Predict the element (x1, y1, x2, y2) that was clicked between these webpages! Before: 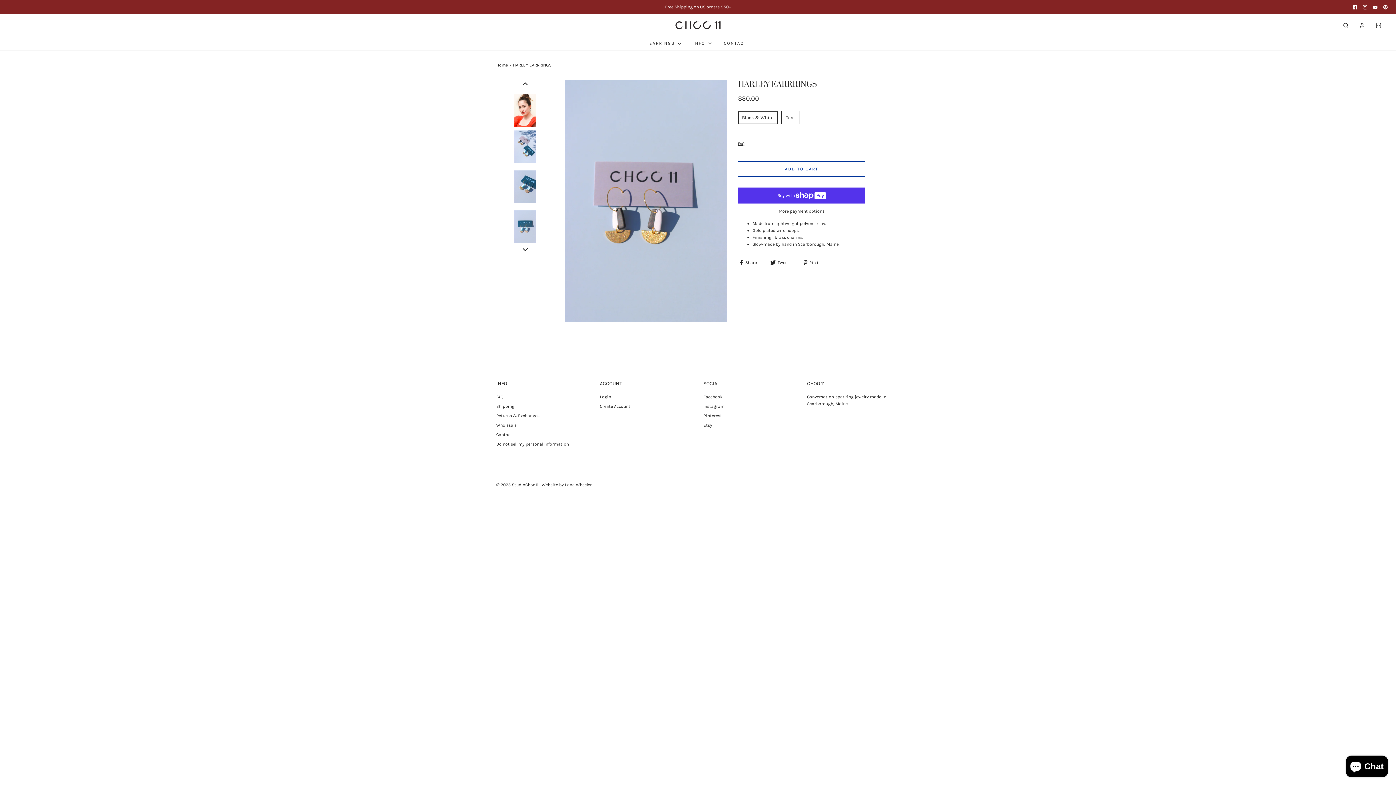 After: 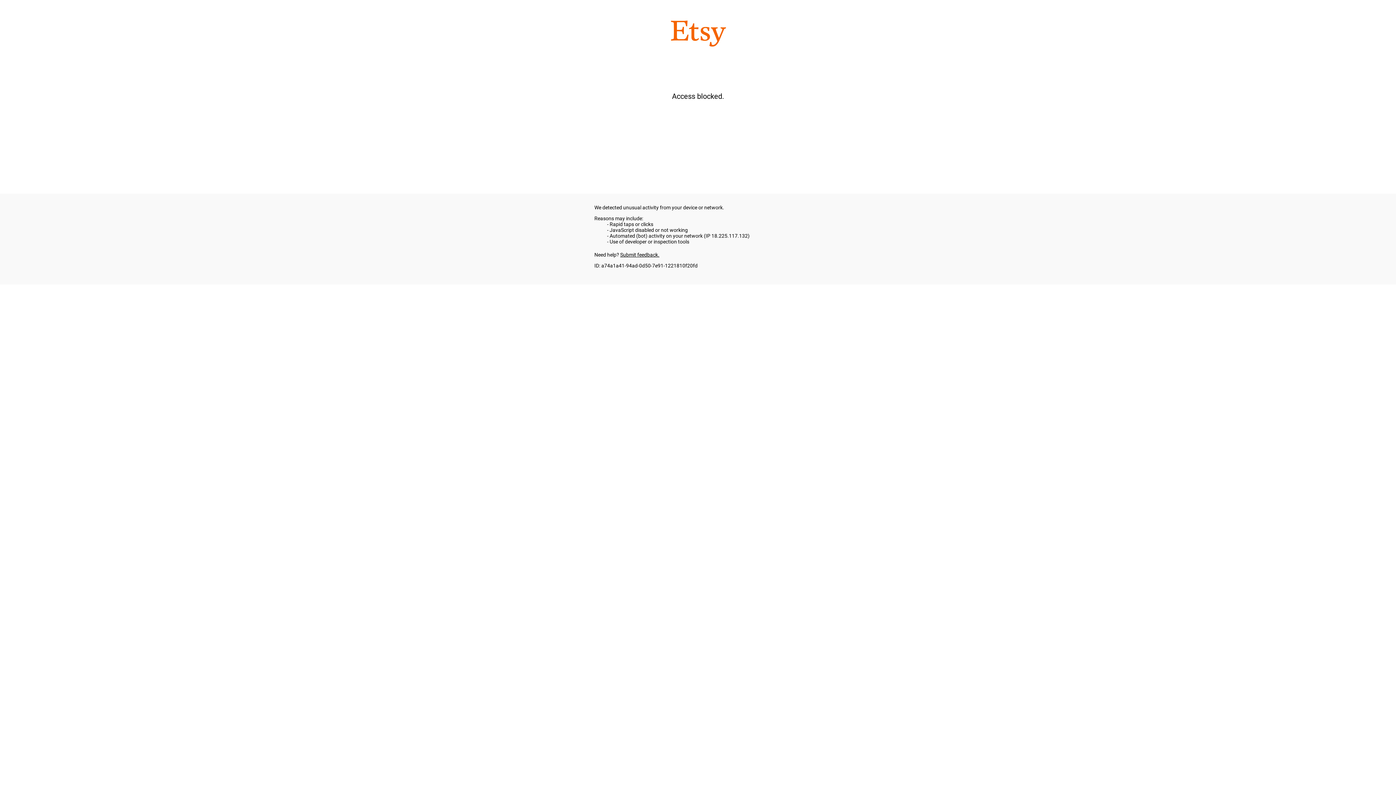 Action: bbox: (703, 422, 712, 431) label: Etsy